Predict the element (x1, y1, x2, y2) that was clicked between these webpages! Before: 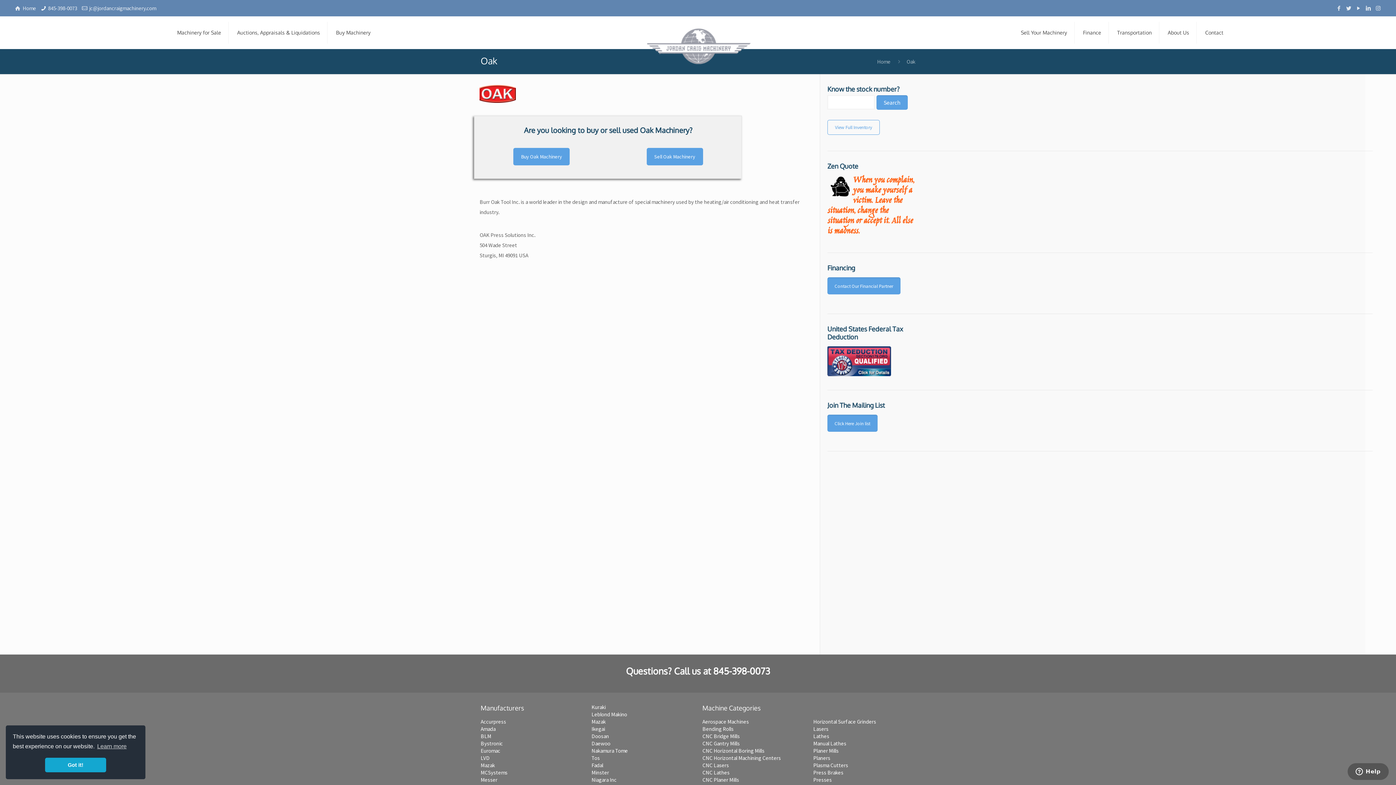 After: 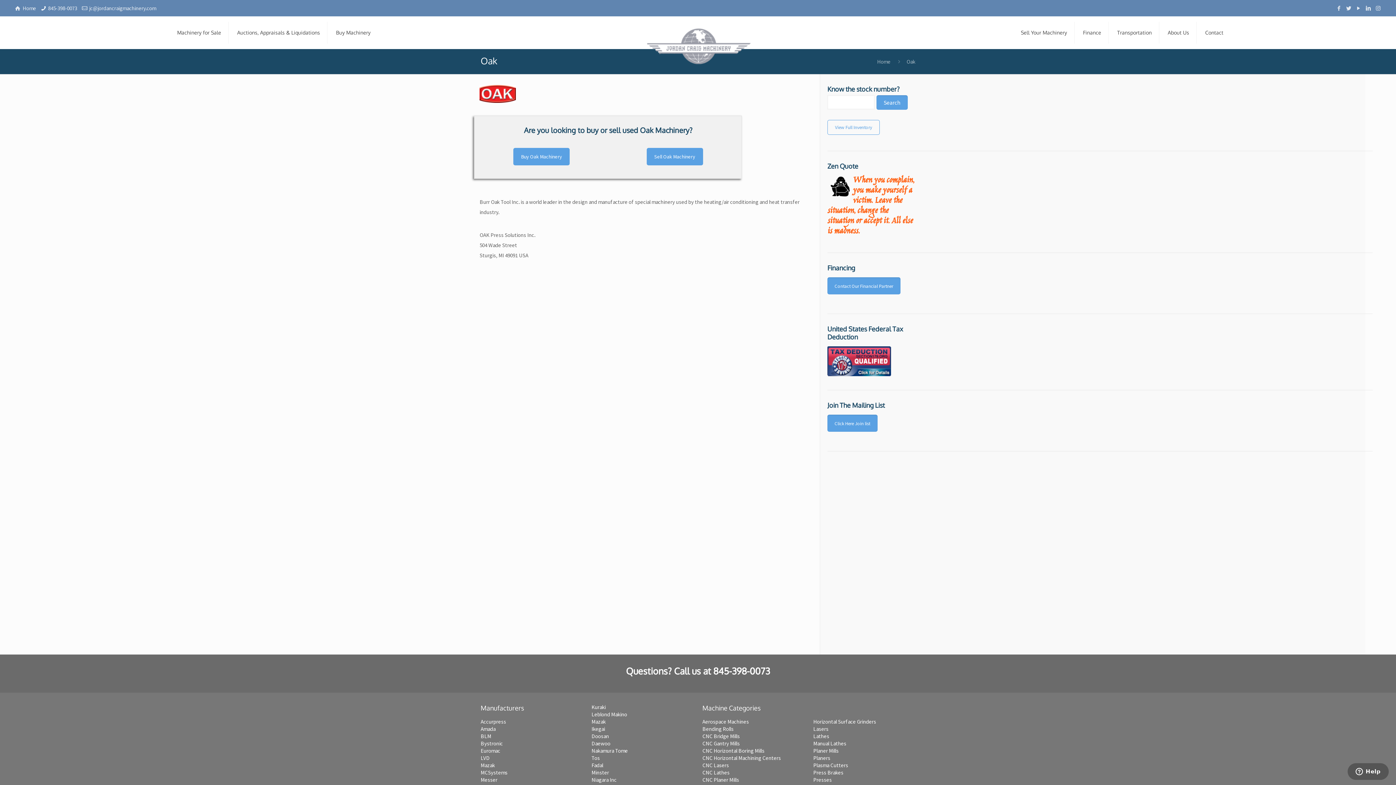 Action: bbox: (45, 758, 106, 772) label: dismiss cookie message